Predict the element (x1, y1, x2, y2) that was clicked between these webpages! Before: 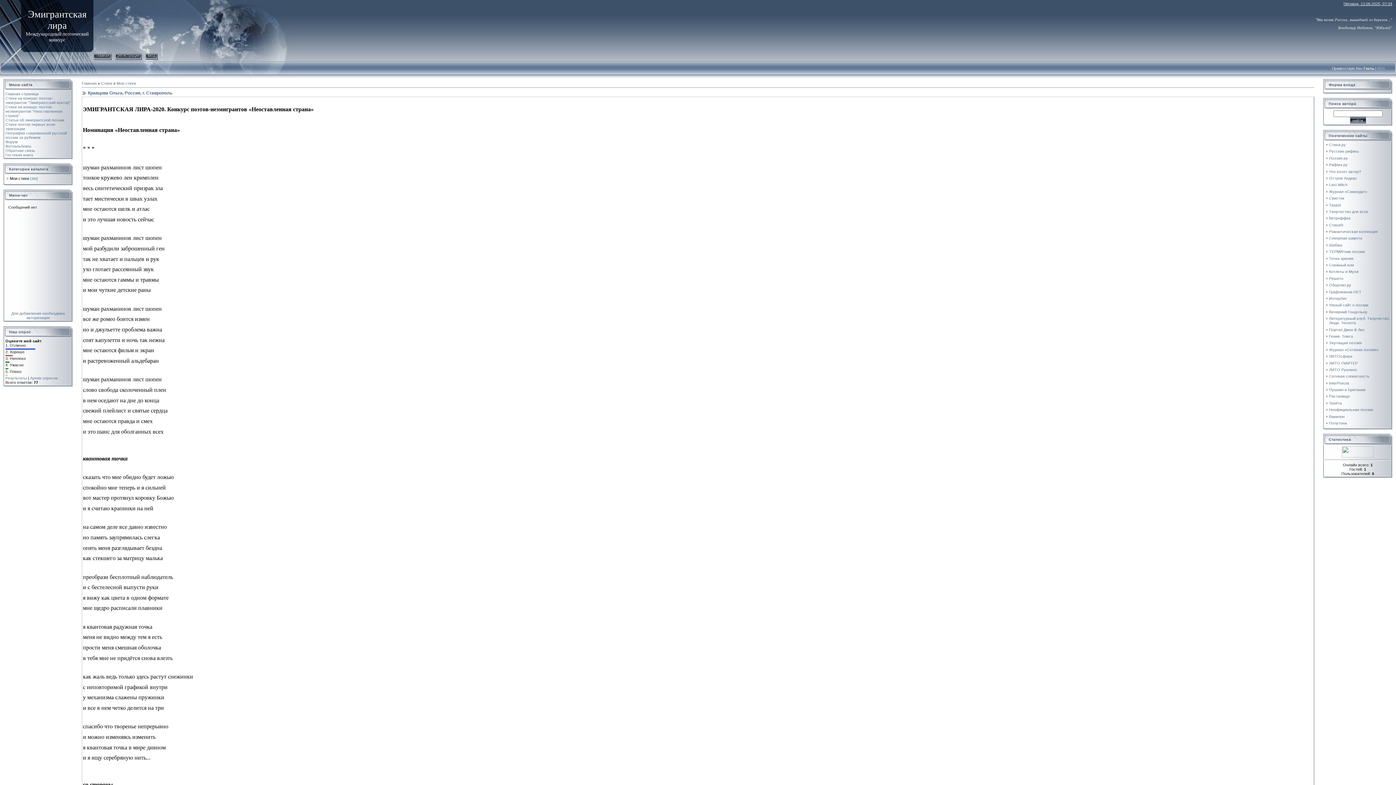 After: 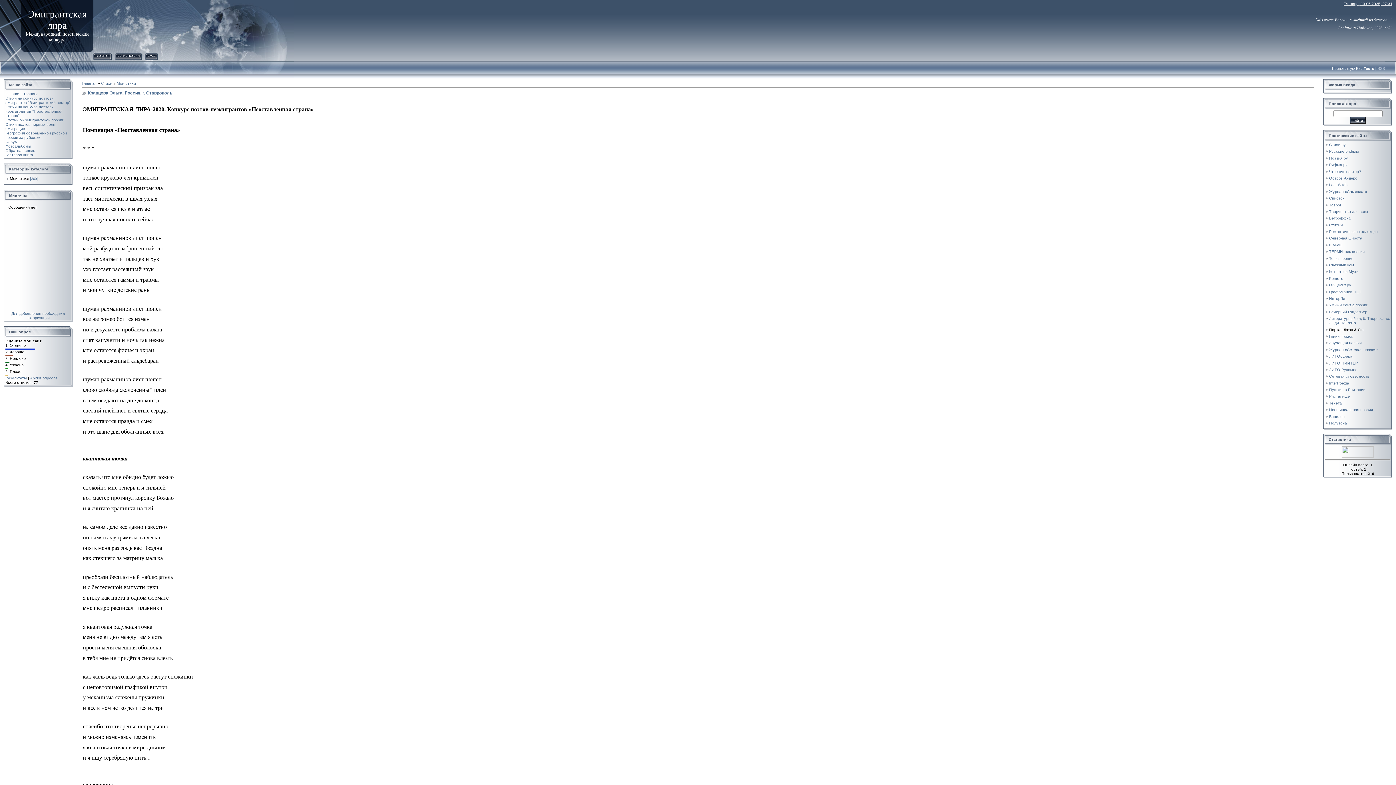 Action: bbox: (1329, 327, 1364, 331) label: Портал Джон & Лиз